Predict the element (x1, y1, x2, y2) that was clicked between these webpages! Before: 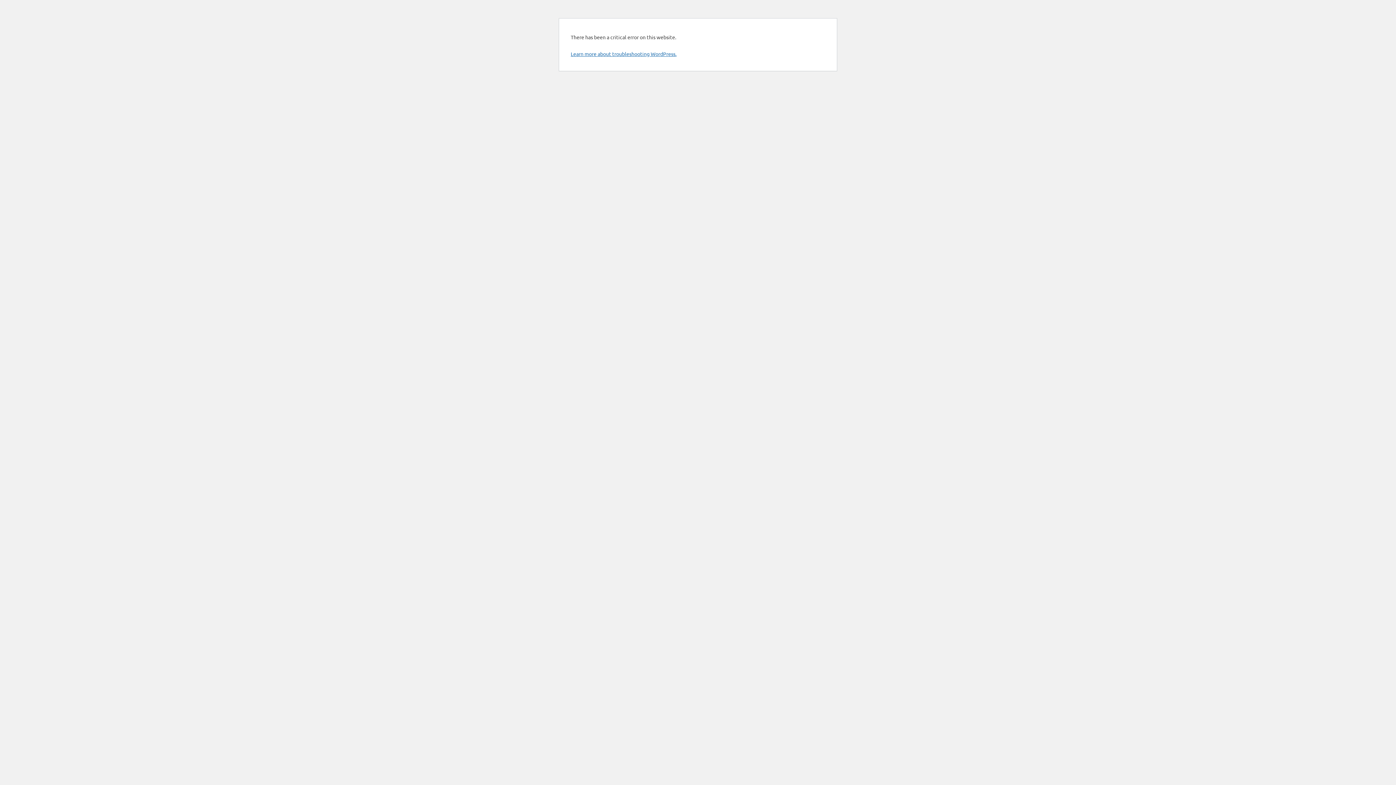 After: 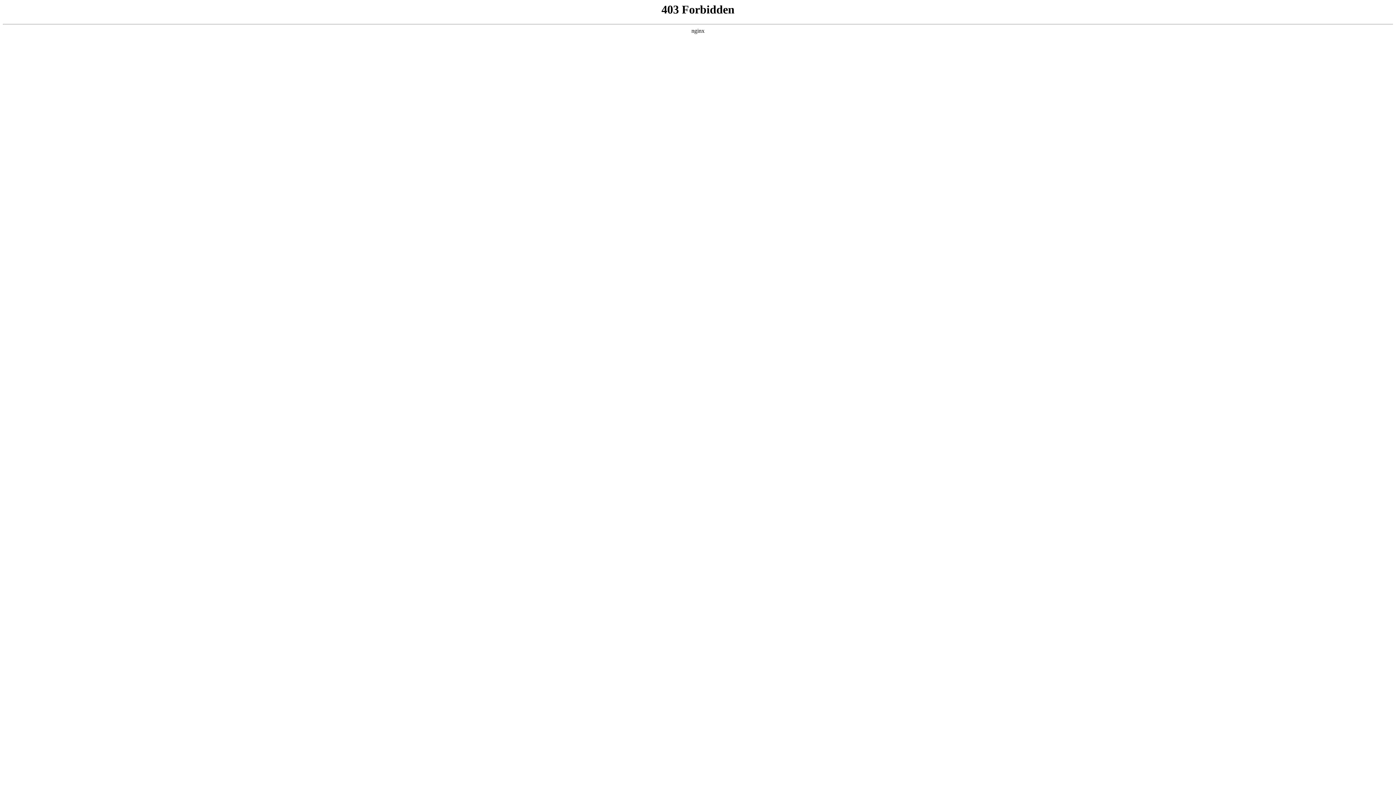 Action: bbox: (570, 50, 676, 57) label: Learn more about troubleshooting WordPress.